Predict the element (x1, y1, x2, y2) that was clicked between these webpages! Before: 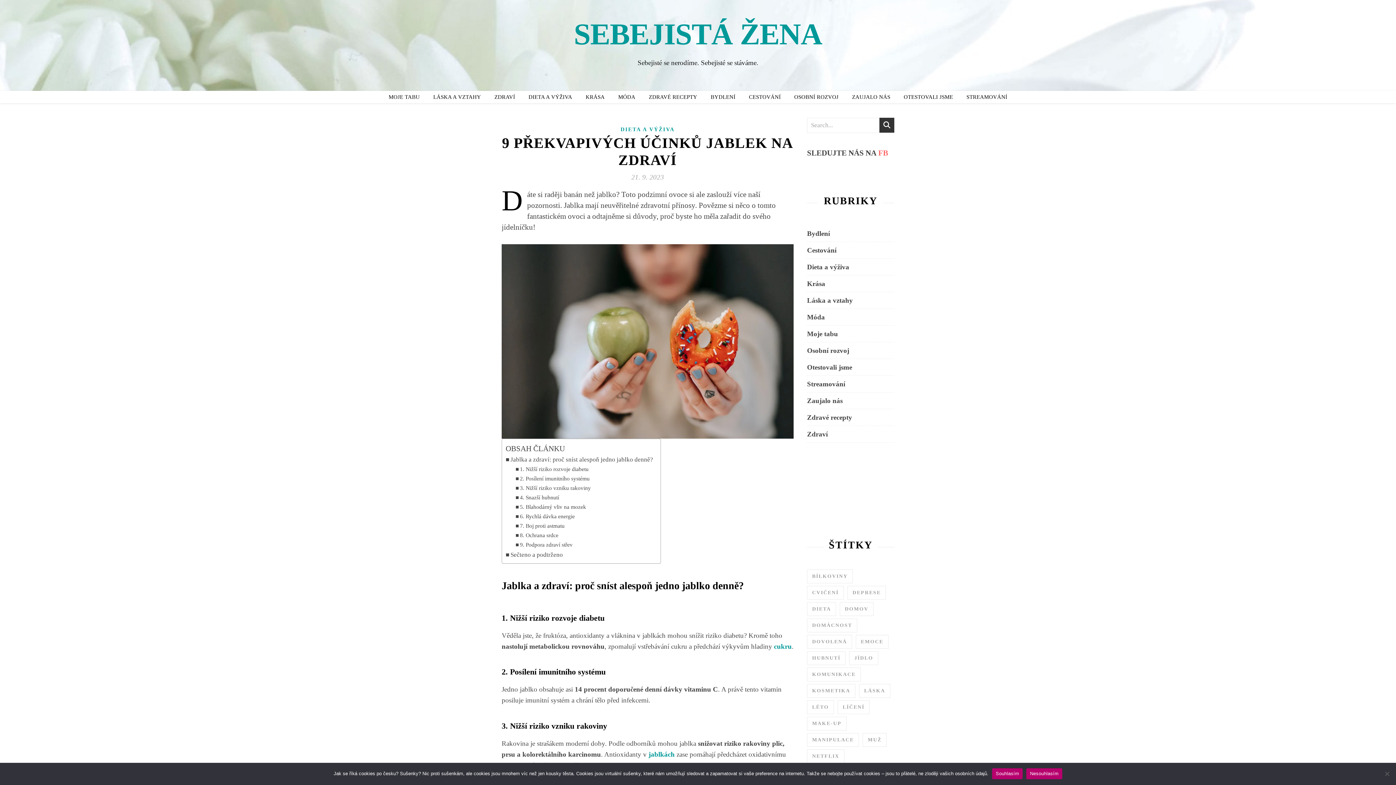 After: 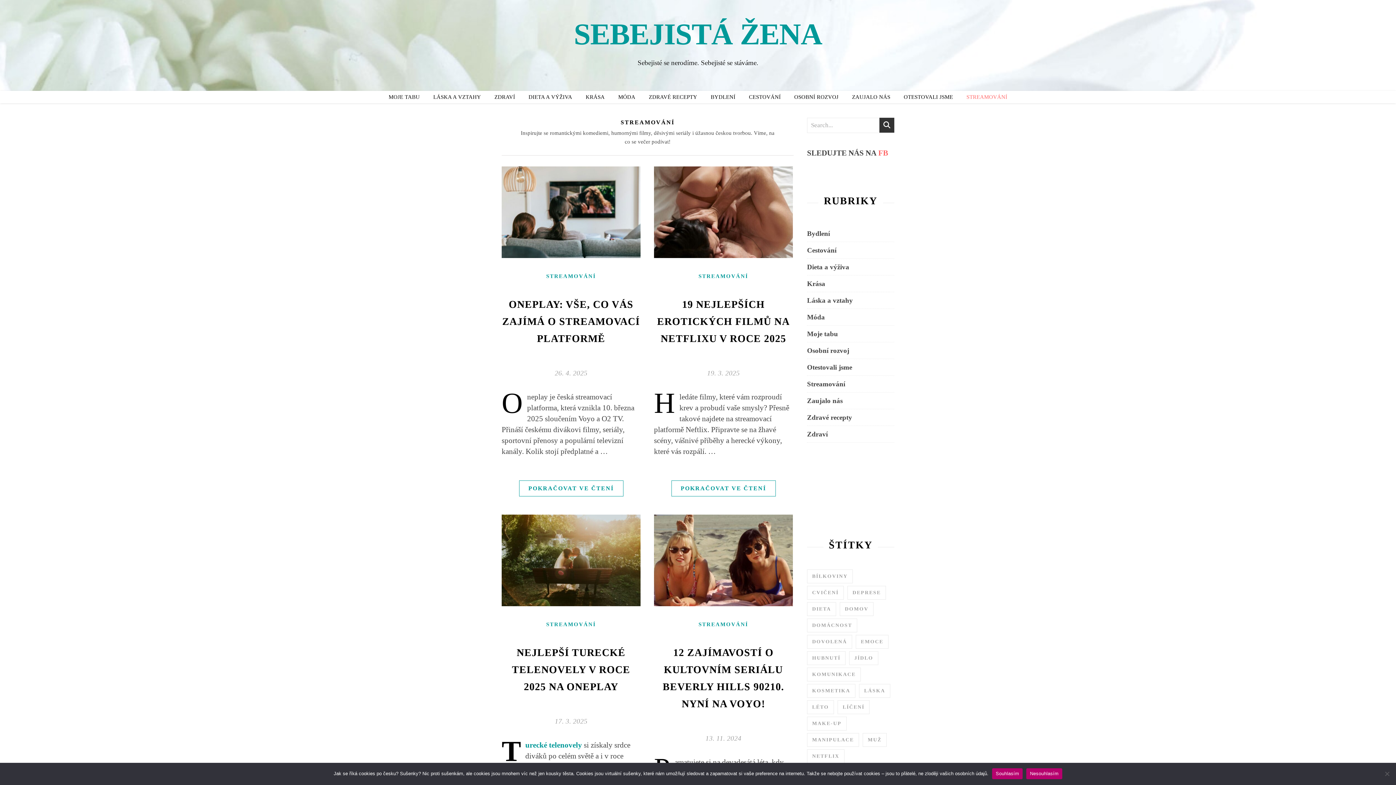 Action: label: STREAMOVÁNÍ bbox: (960, 90, 1007, 103)